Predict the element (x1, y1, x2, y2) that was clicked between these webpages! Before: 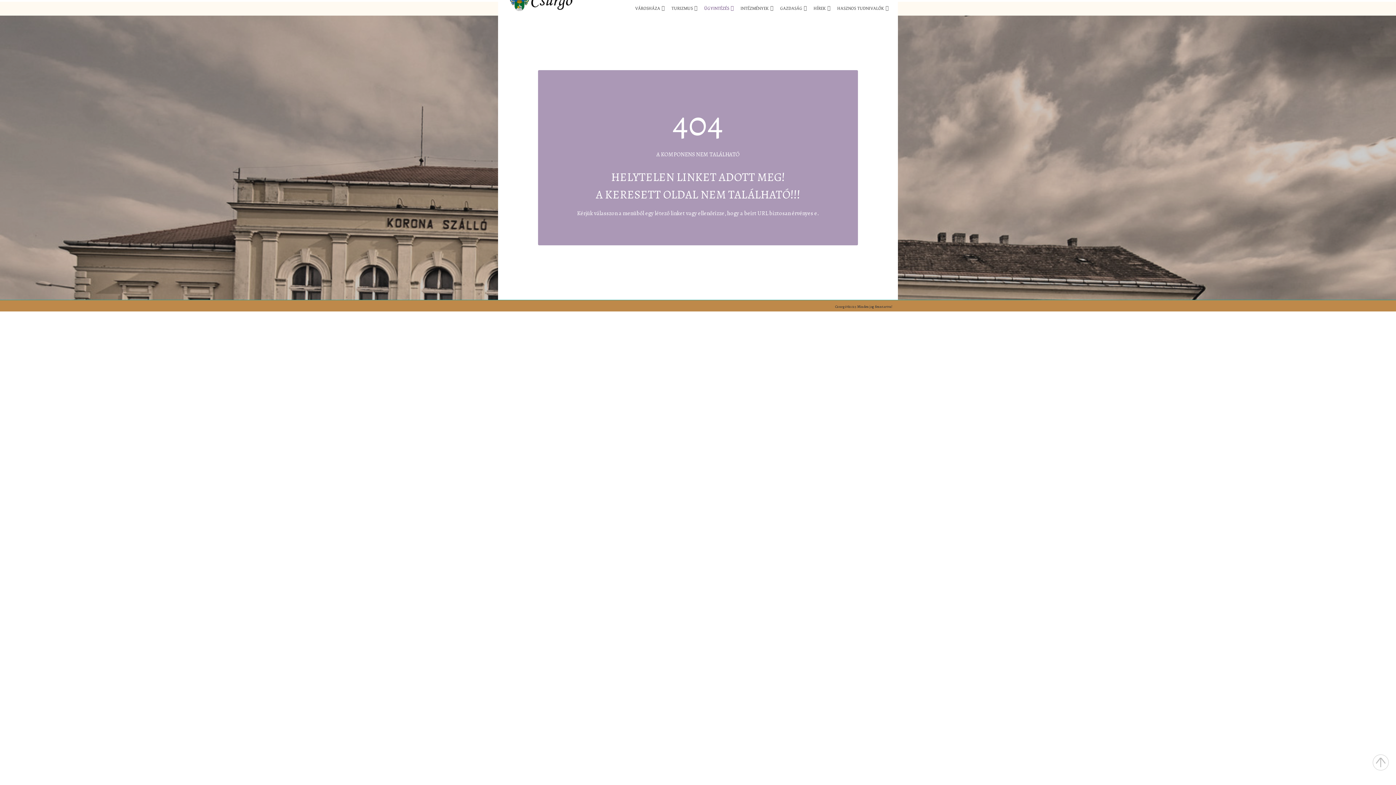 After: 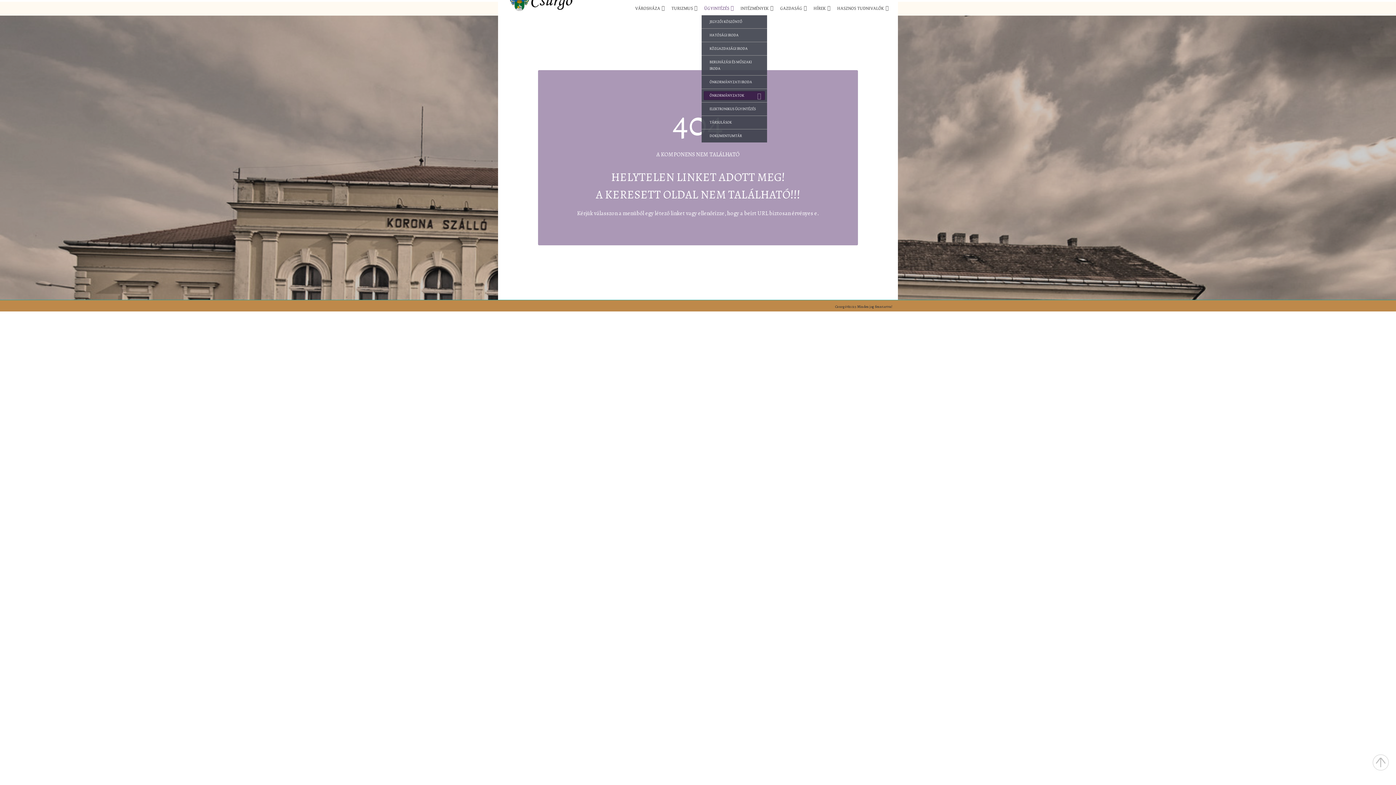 Action: label: ÜGYINTÉZÉS bbox: (701, 2, 737, 15)